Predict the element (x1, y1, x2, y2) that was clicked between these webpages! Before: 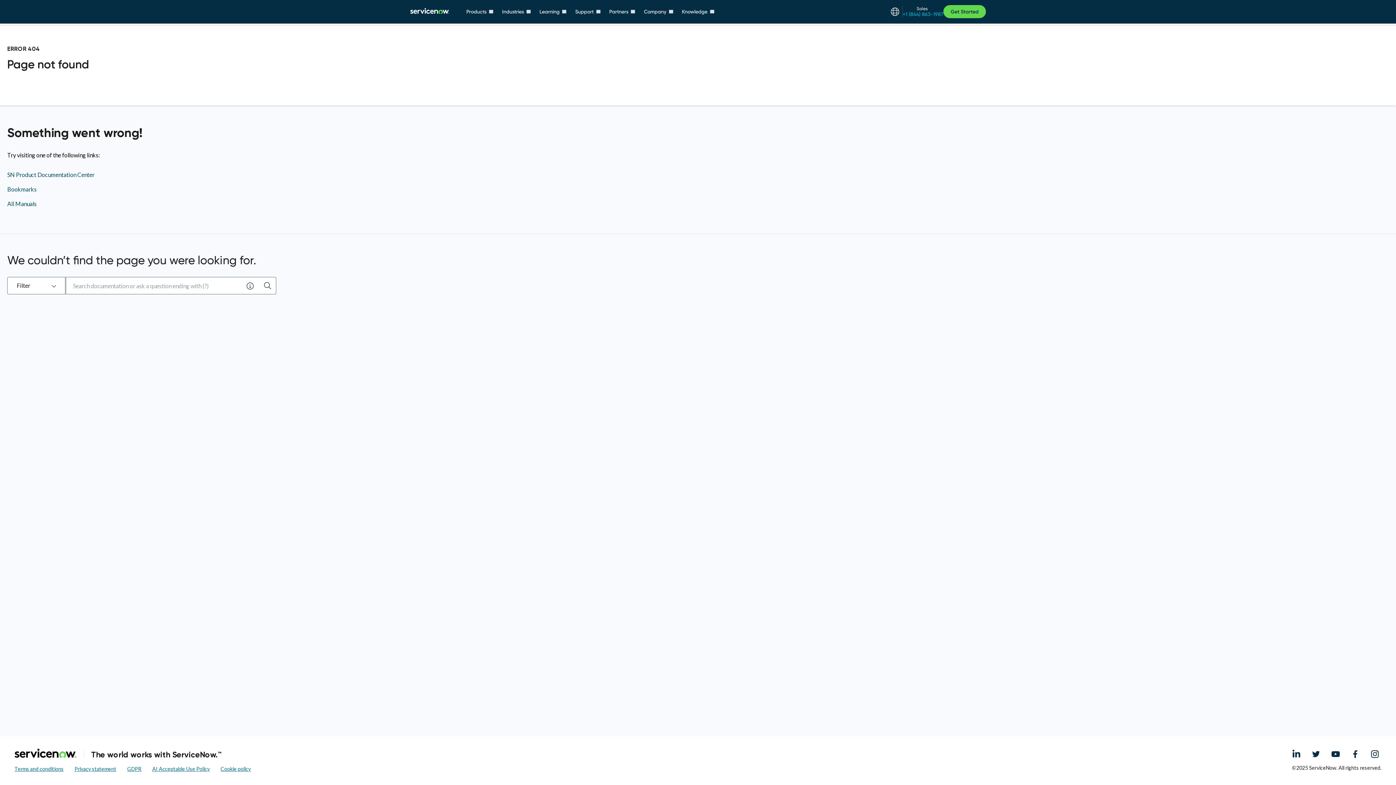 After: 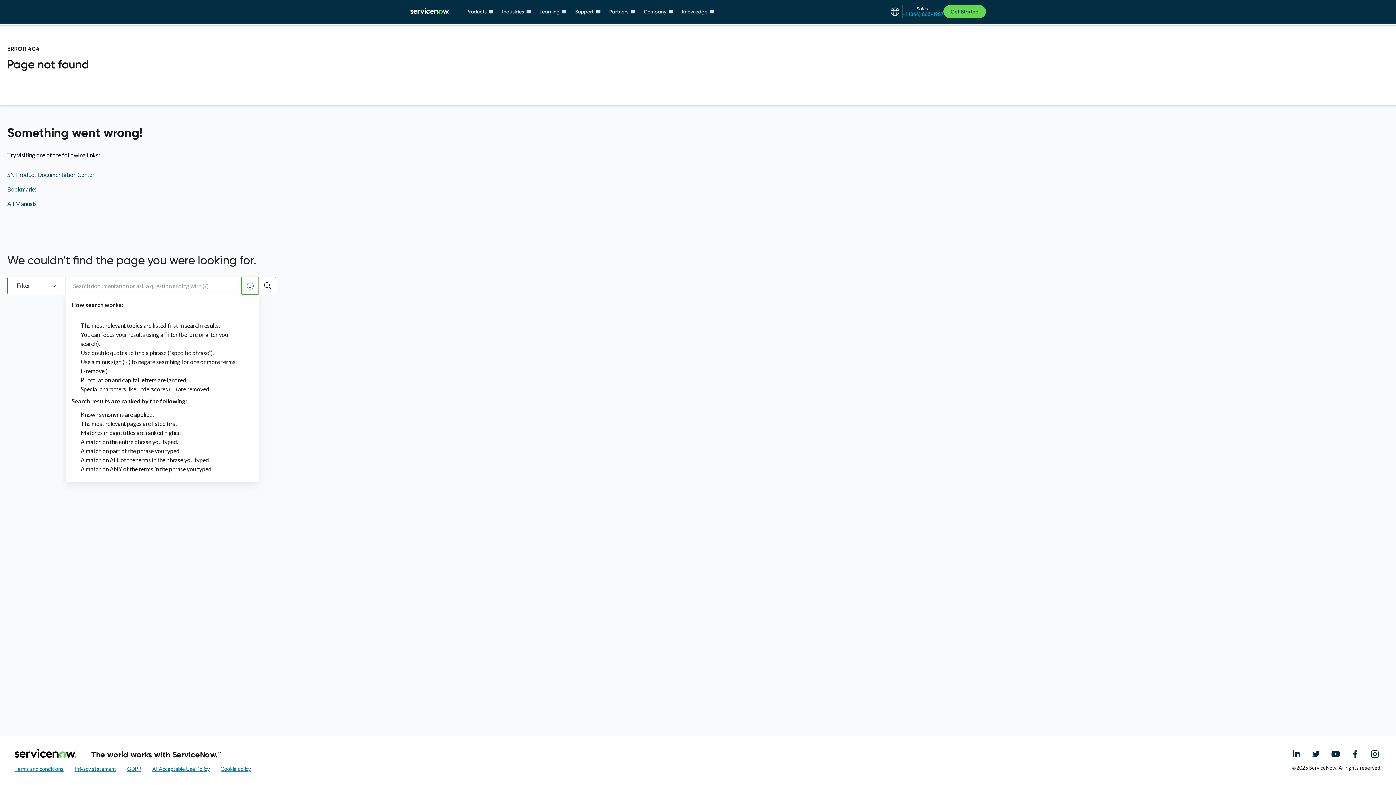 Action: bbox: (241, 277, 258, 294) label: Show search tips